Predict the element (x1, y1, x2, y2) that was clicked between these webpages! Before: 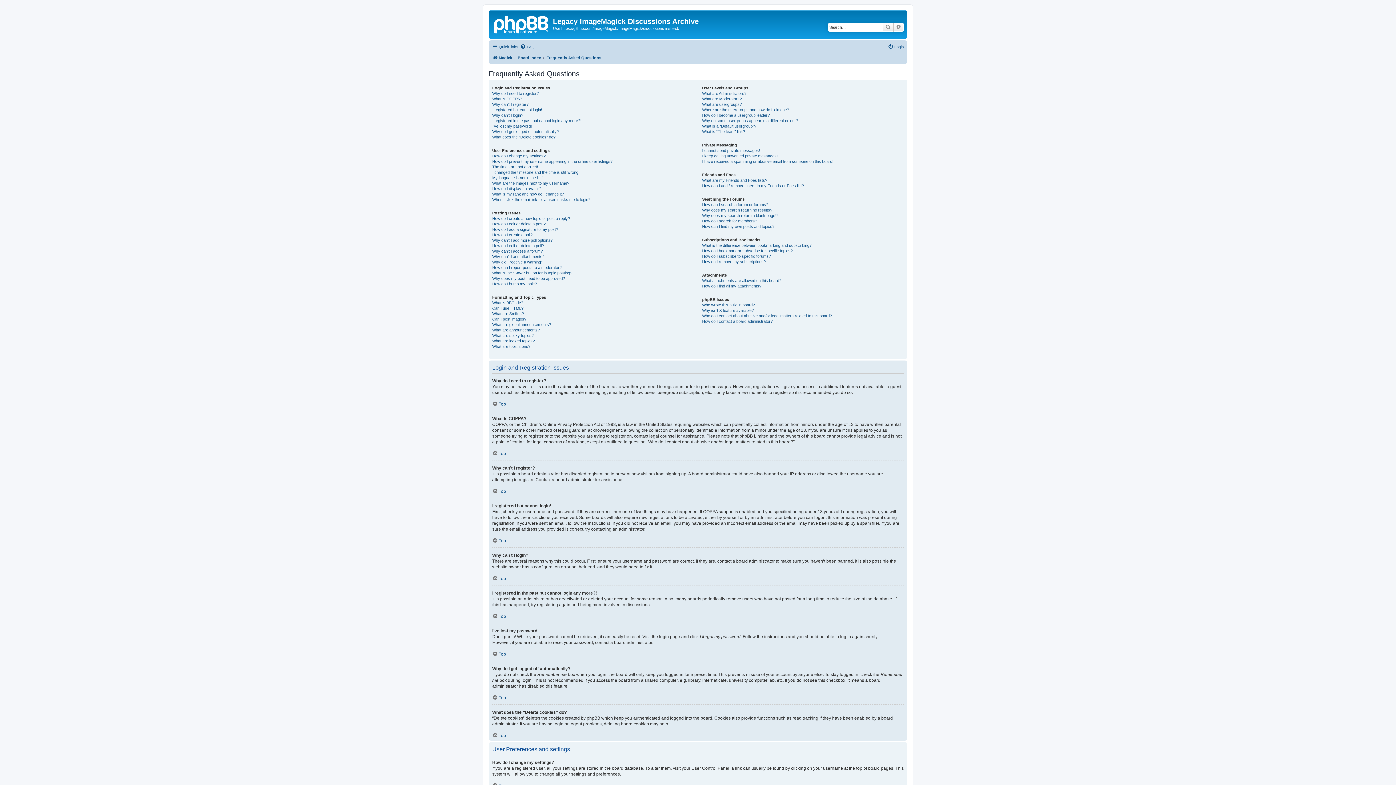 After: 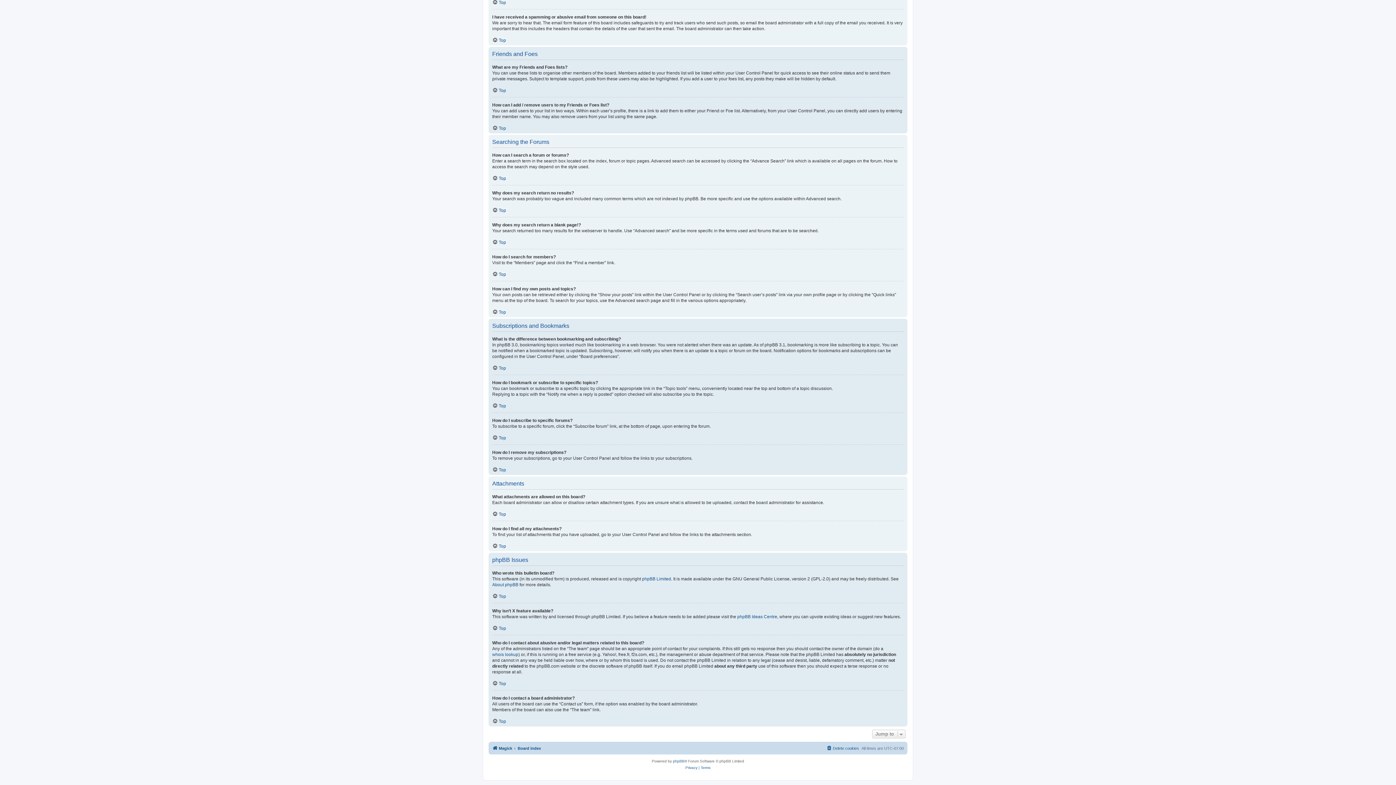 Action: bbox: (702, 248, 792, 253) label: How do I bookmark or subscribe to specific topics?